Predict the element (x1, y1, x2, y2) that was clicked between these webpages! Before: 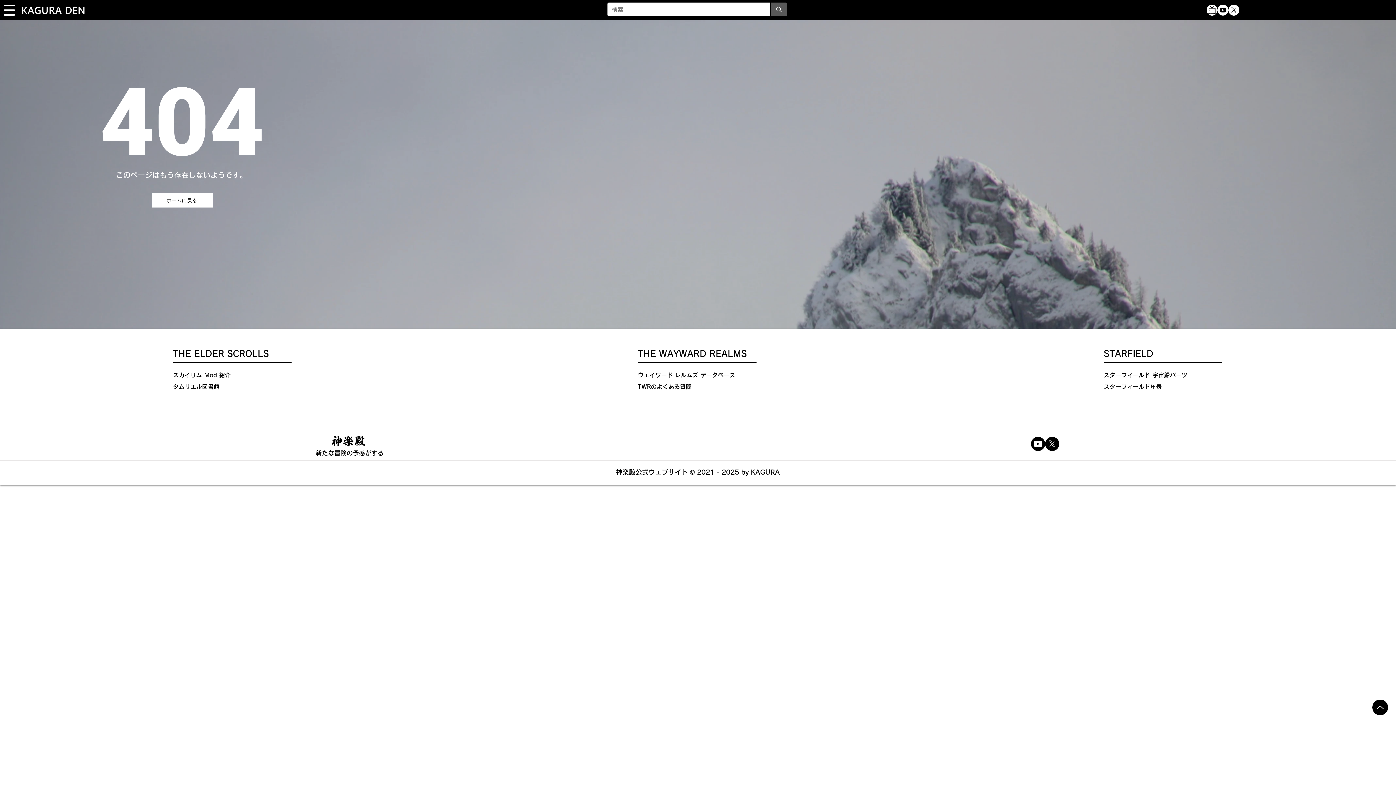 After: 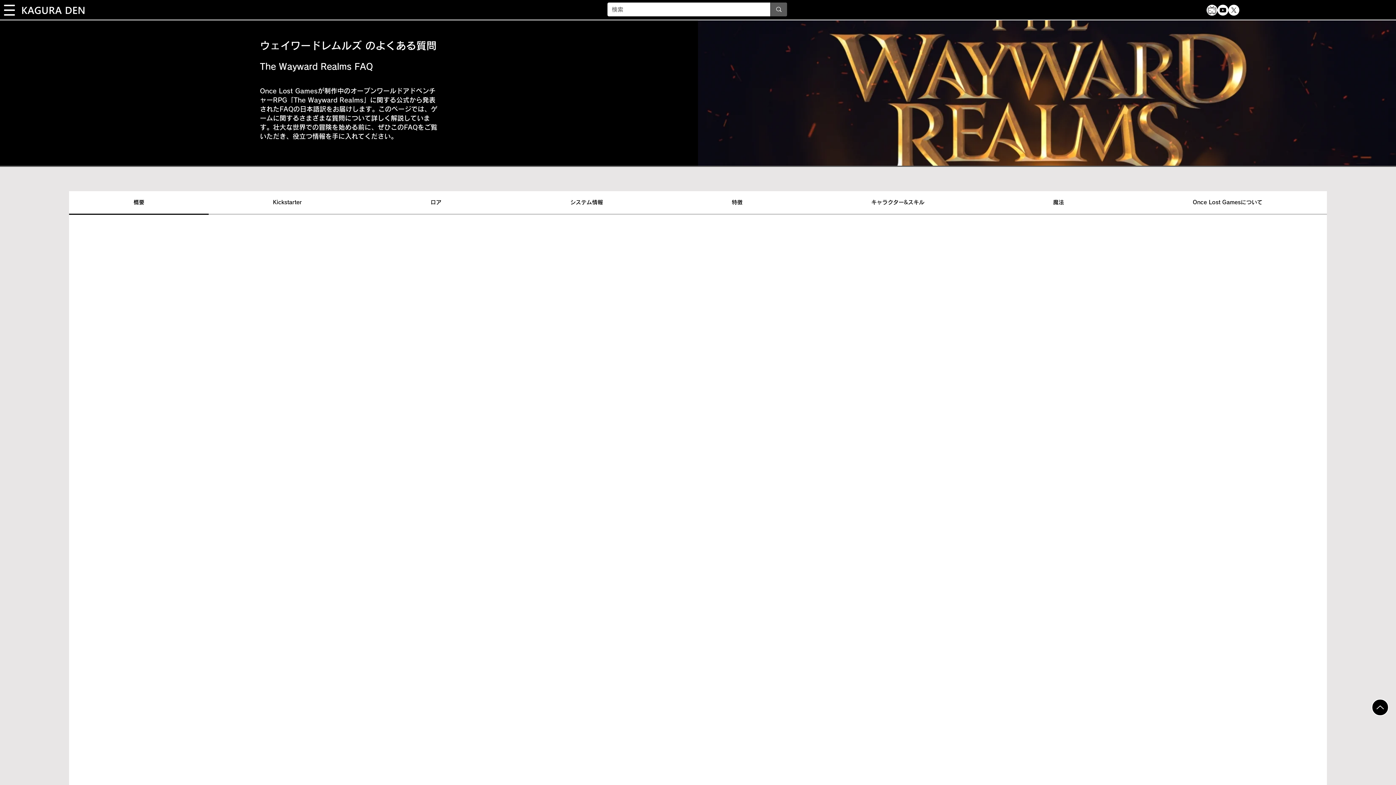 Action: label: TWRのよくある質問 bbox: (638, 384, 691, 389)